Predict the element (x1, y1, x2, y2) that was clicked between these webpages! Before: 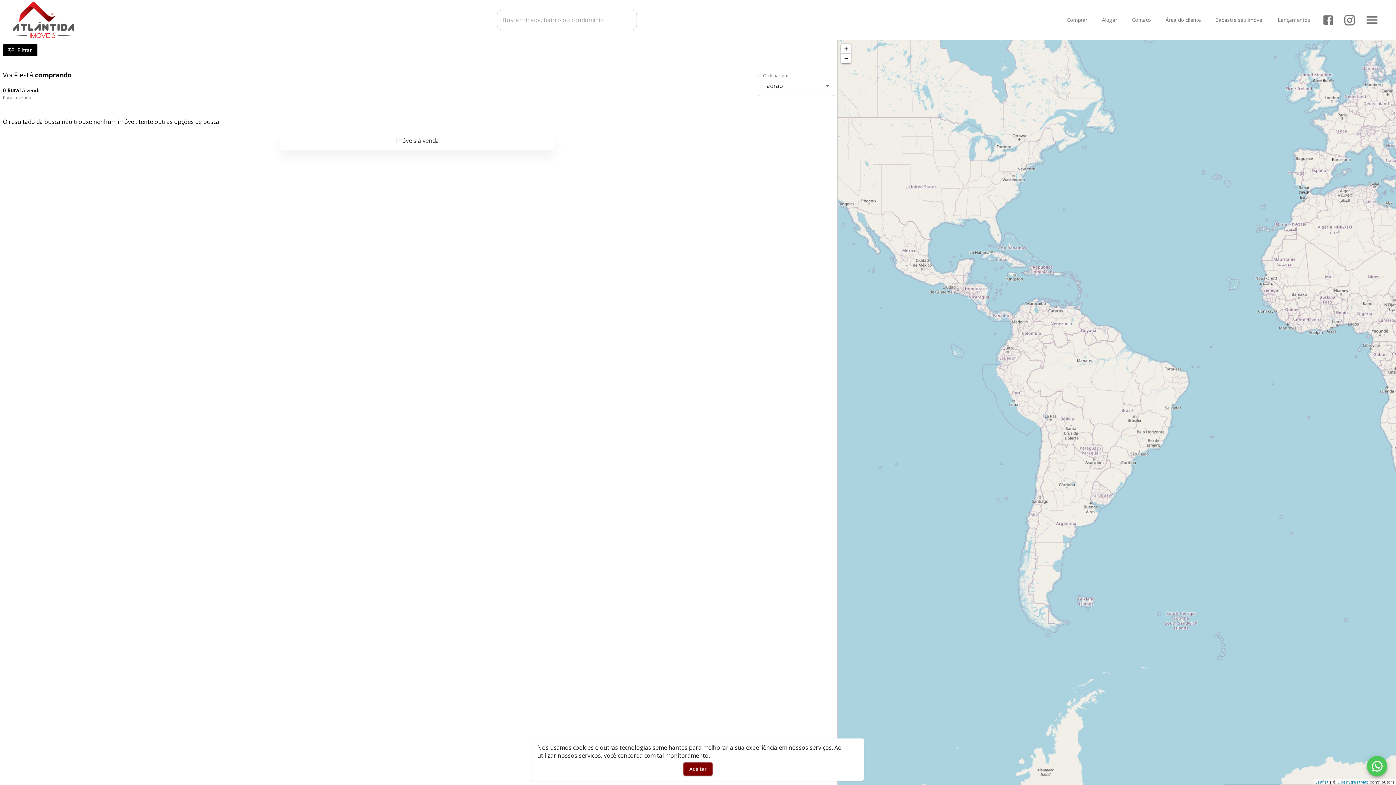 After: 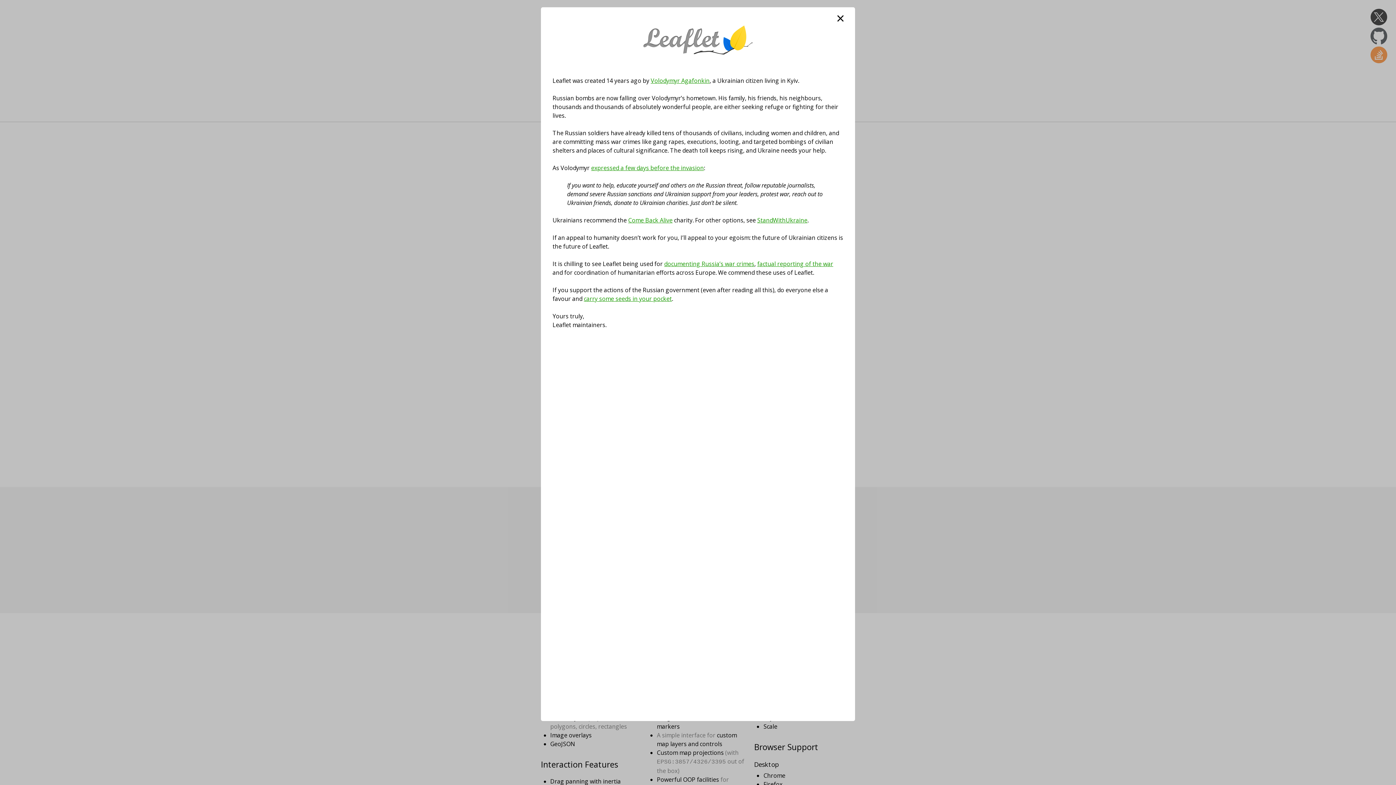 Action: bbox: (1315, 779, 1328, 785) label: Leaflet